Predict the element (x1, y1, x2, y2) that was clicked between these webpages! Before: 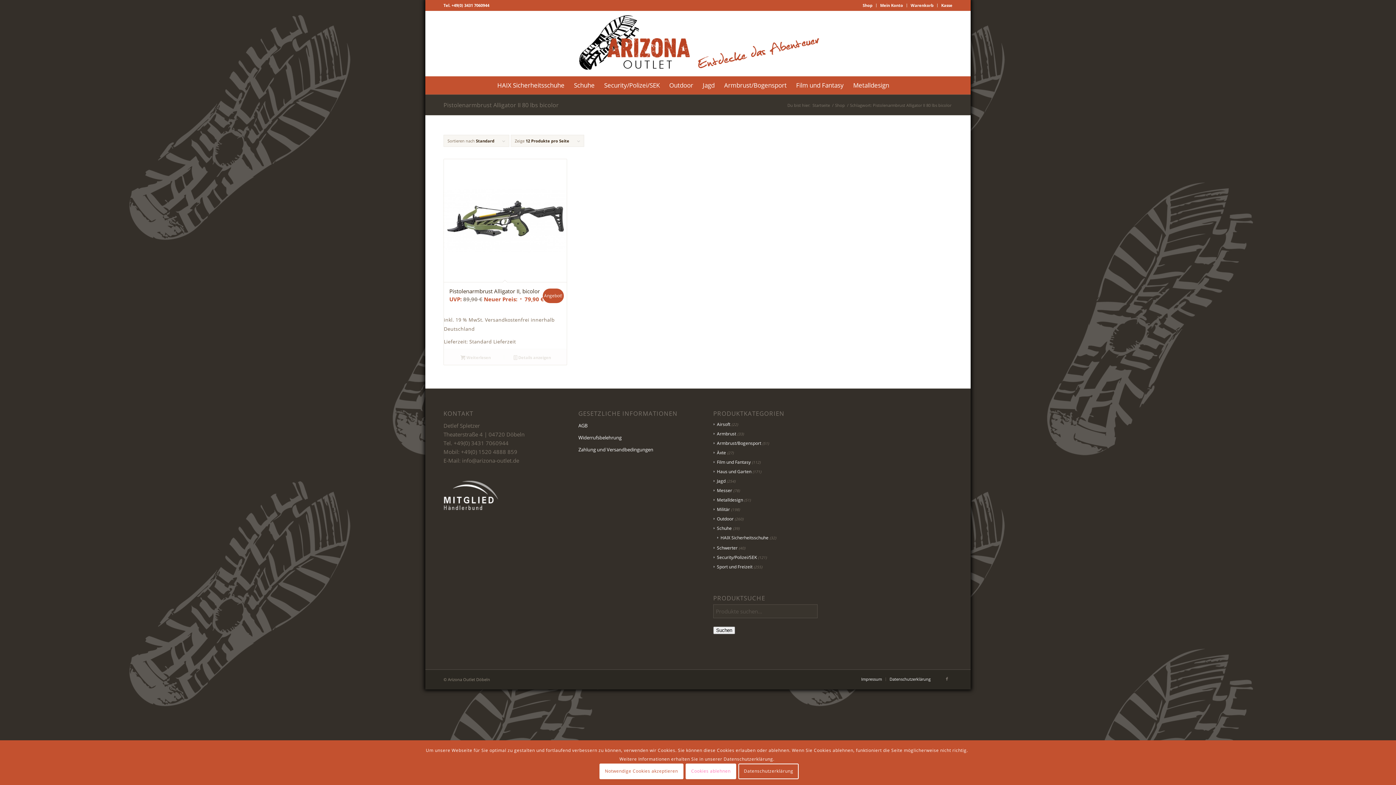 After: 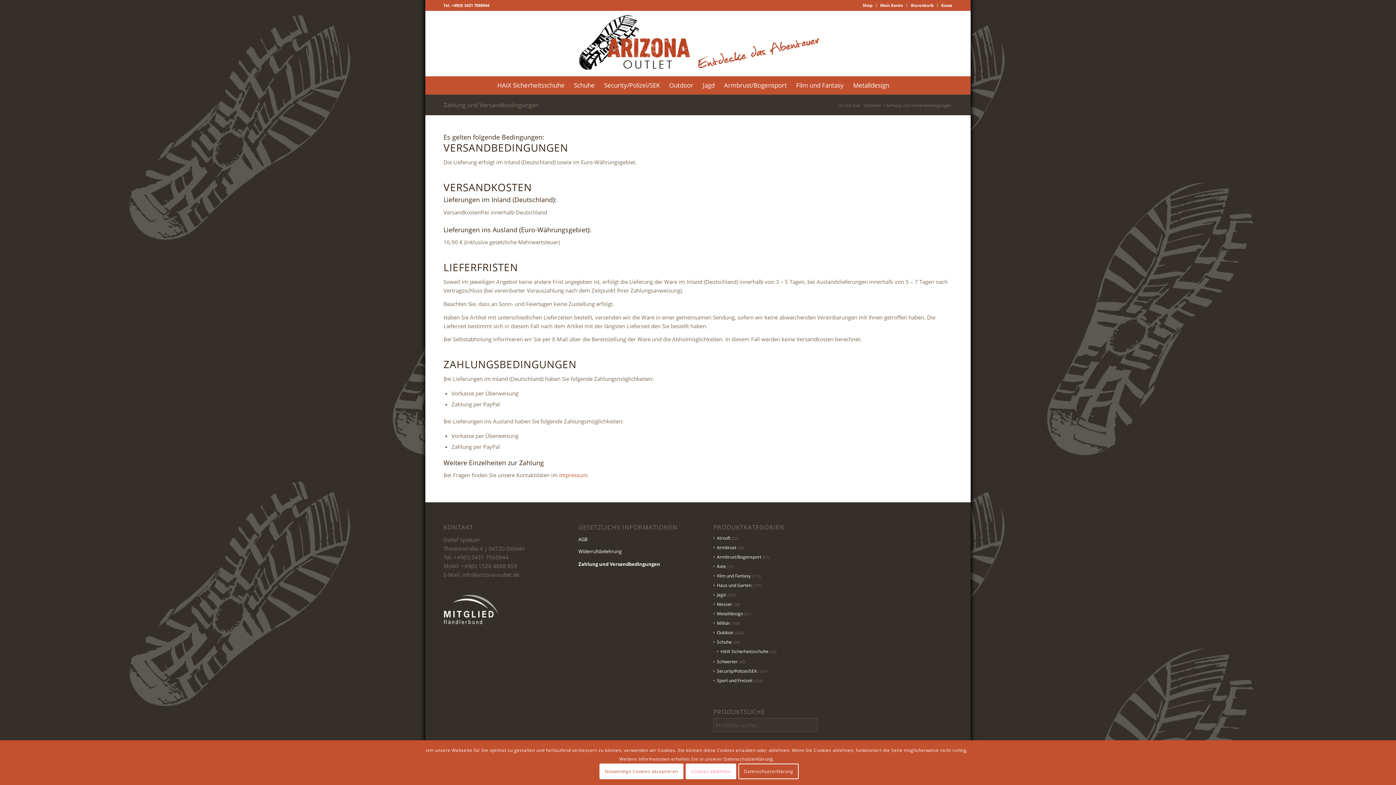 Action: label: Zahlung und Versandbedingungen bbox: (578, 443, 682, 455)